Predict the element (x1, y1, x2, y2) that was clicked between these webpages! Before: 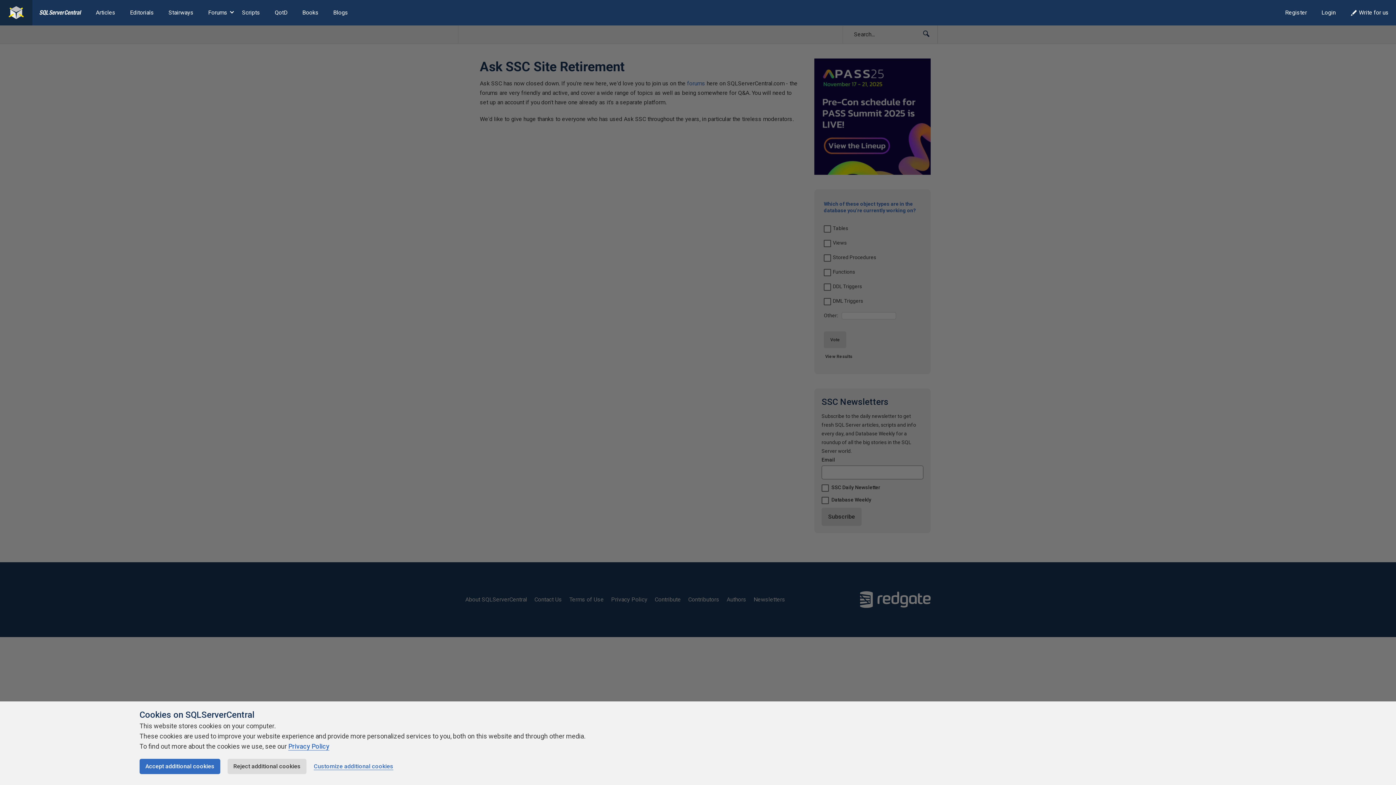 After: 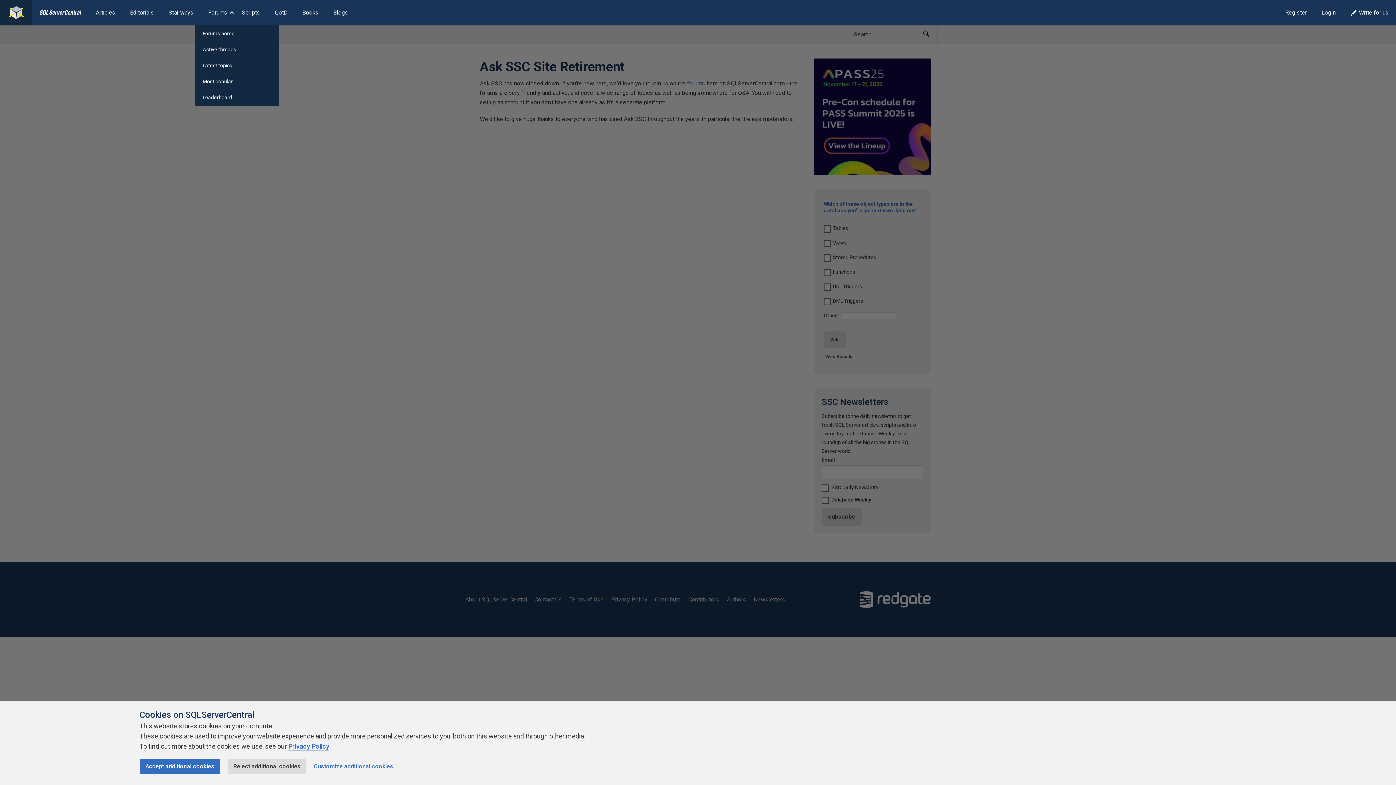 Action: label: Forums bbox: (200, 0, 234, 25)